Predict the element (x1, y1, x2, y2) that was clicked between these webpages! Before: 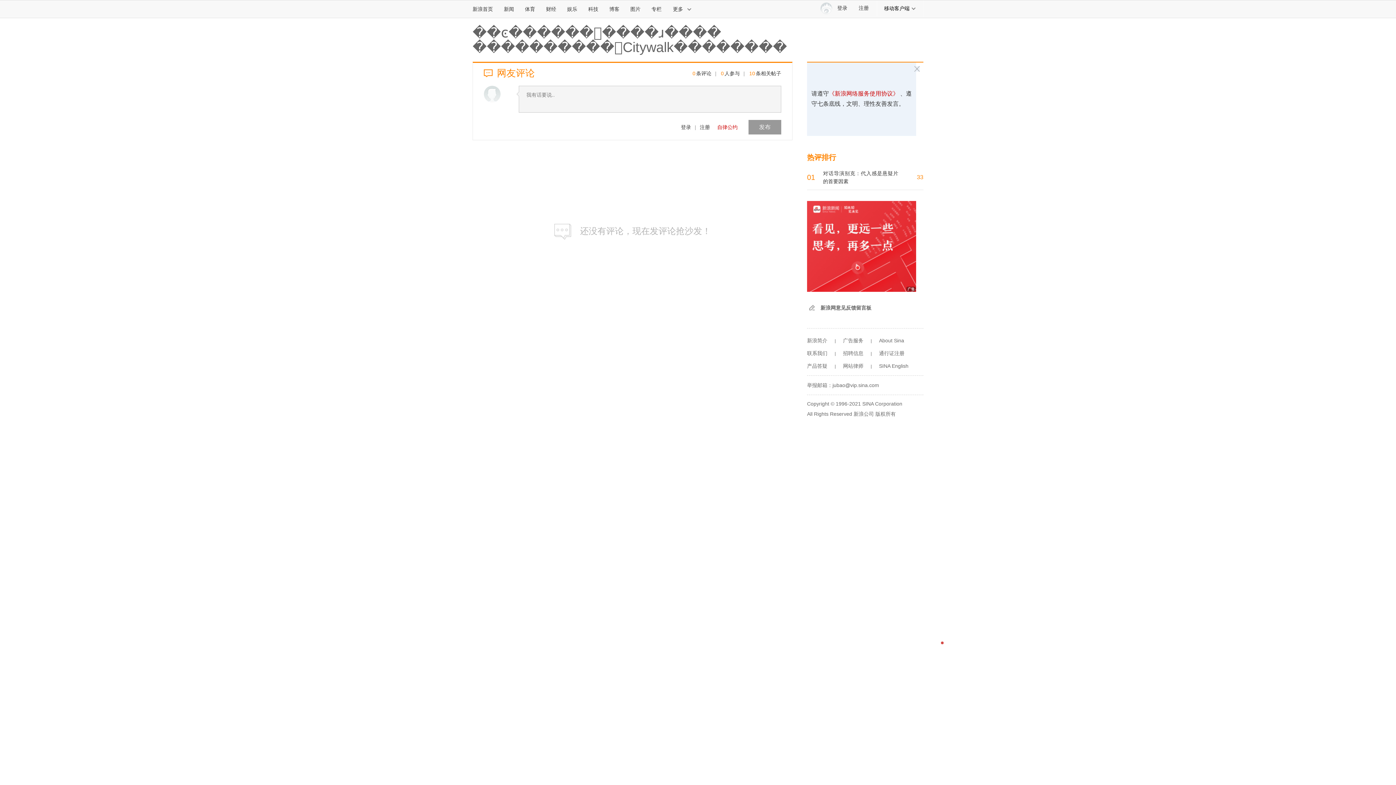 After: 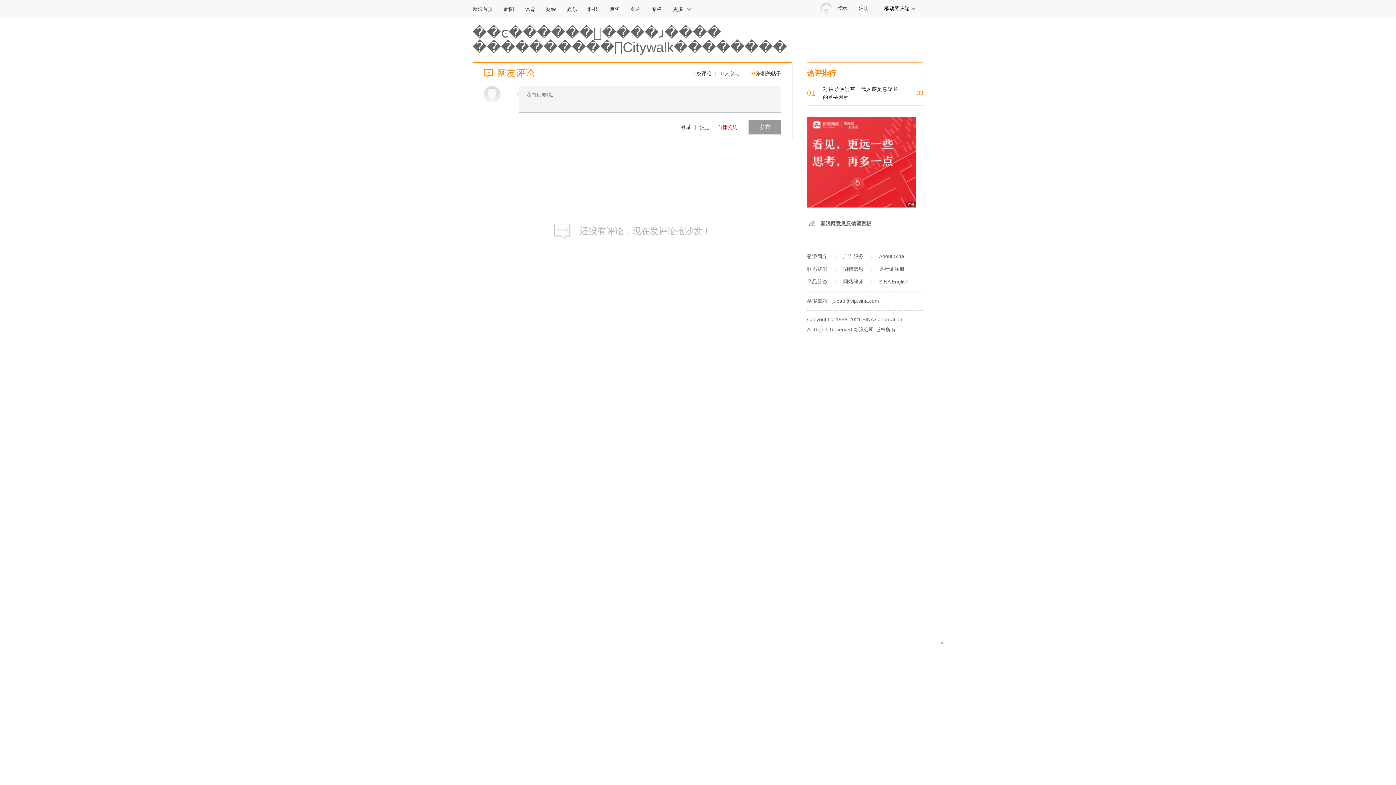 Action: label: 新浪网意见反馈留言板 bbox: (820, 305, 871, 310)